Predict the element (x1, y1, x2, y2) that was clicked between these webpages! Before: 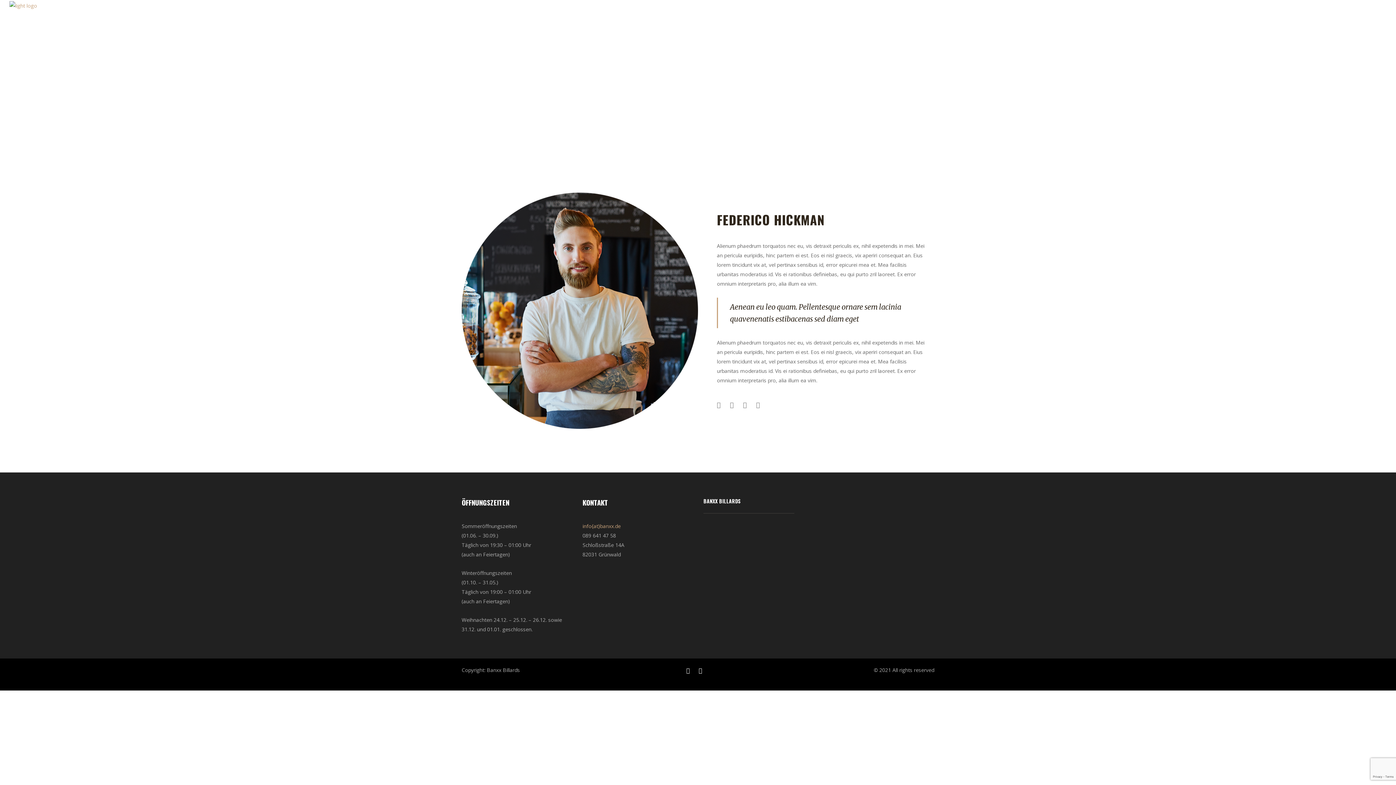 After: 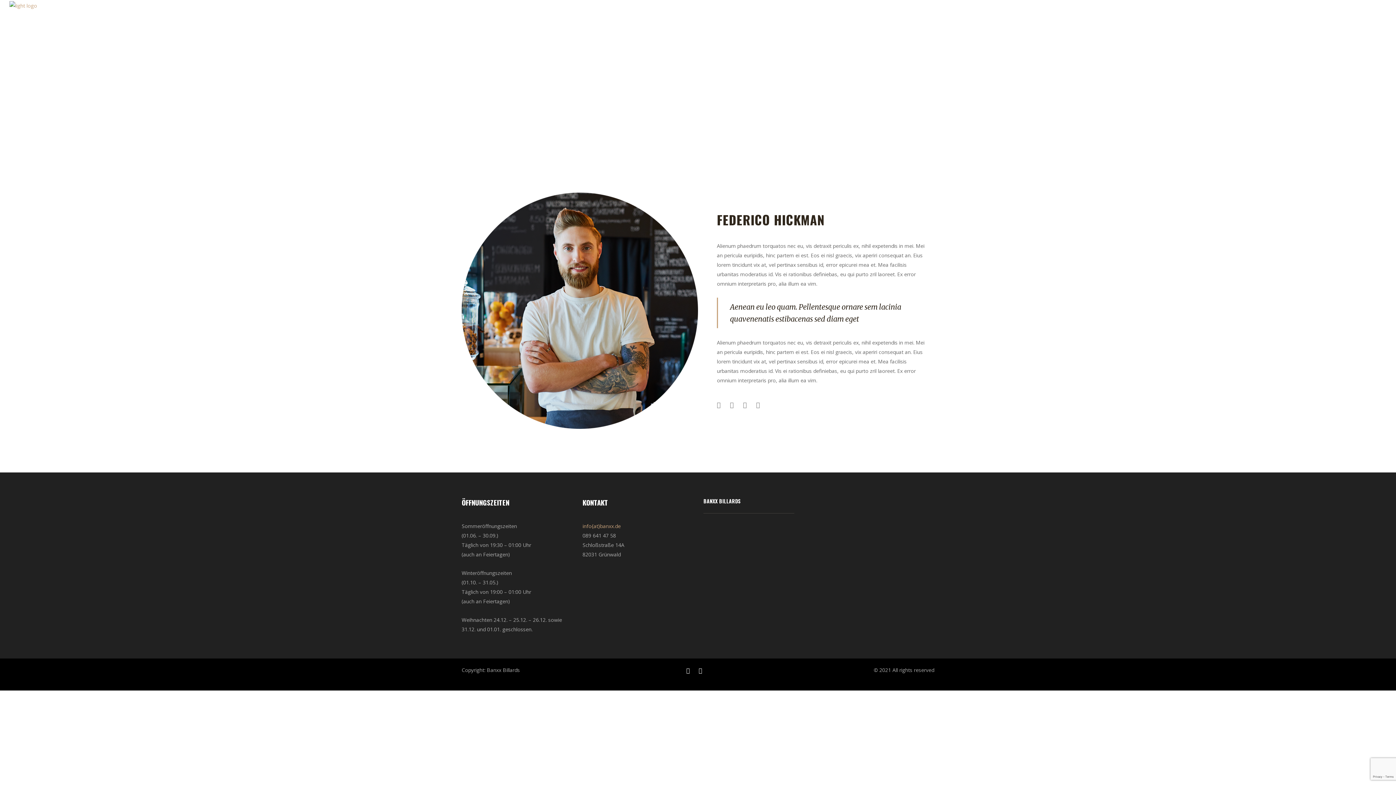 Action: bbox: (698, 665, 702, 676)